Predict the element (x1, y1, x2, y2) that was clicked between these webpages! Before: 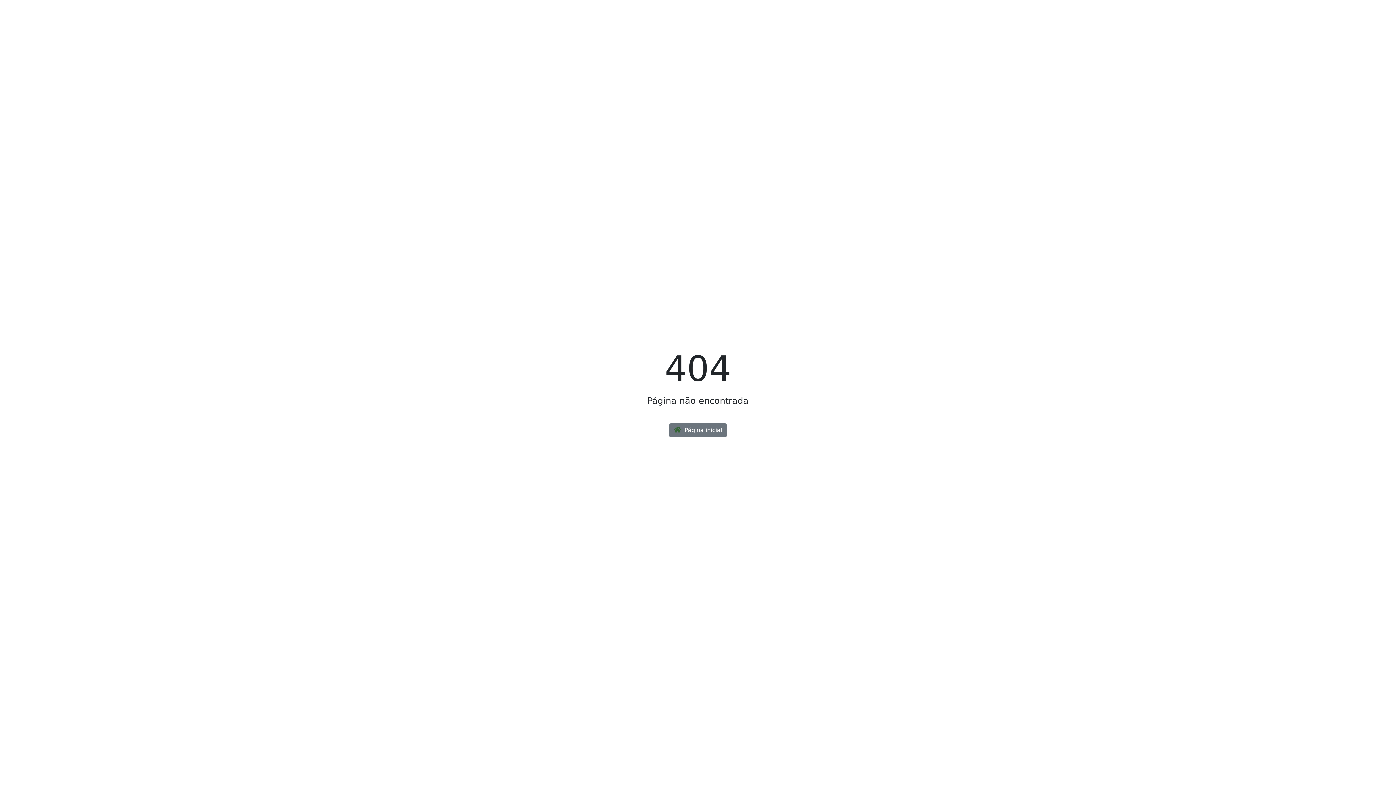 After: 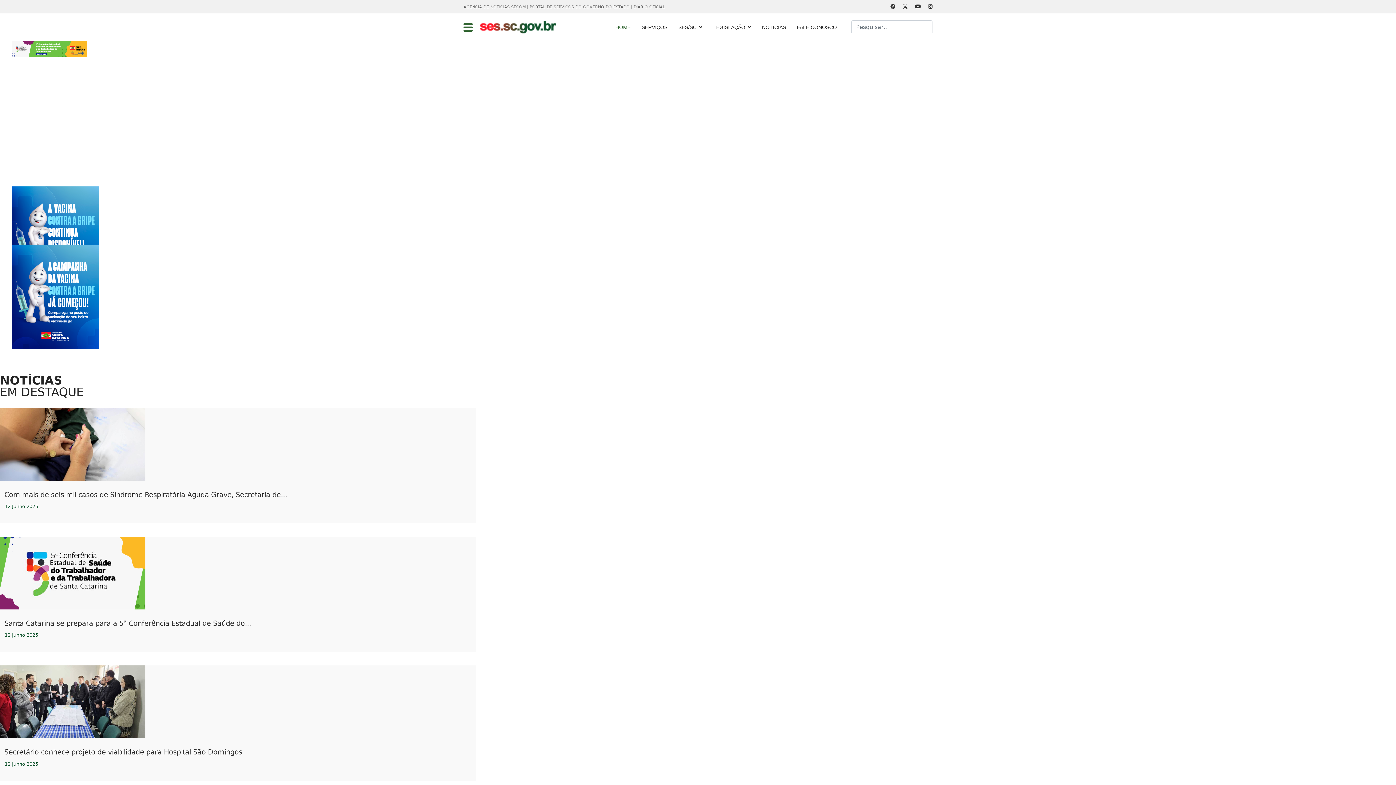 Action: label:  Página inicial bbox: (669, 423, 726, 437)